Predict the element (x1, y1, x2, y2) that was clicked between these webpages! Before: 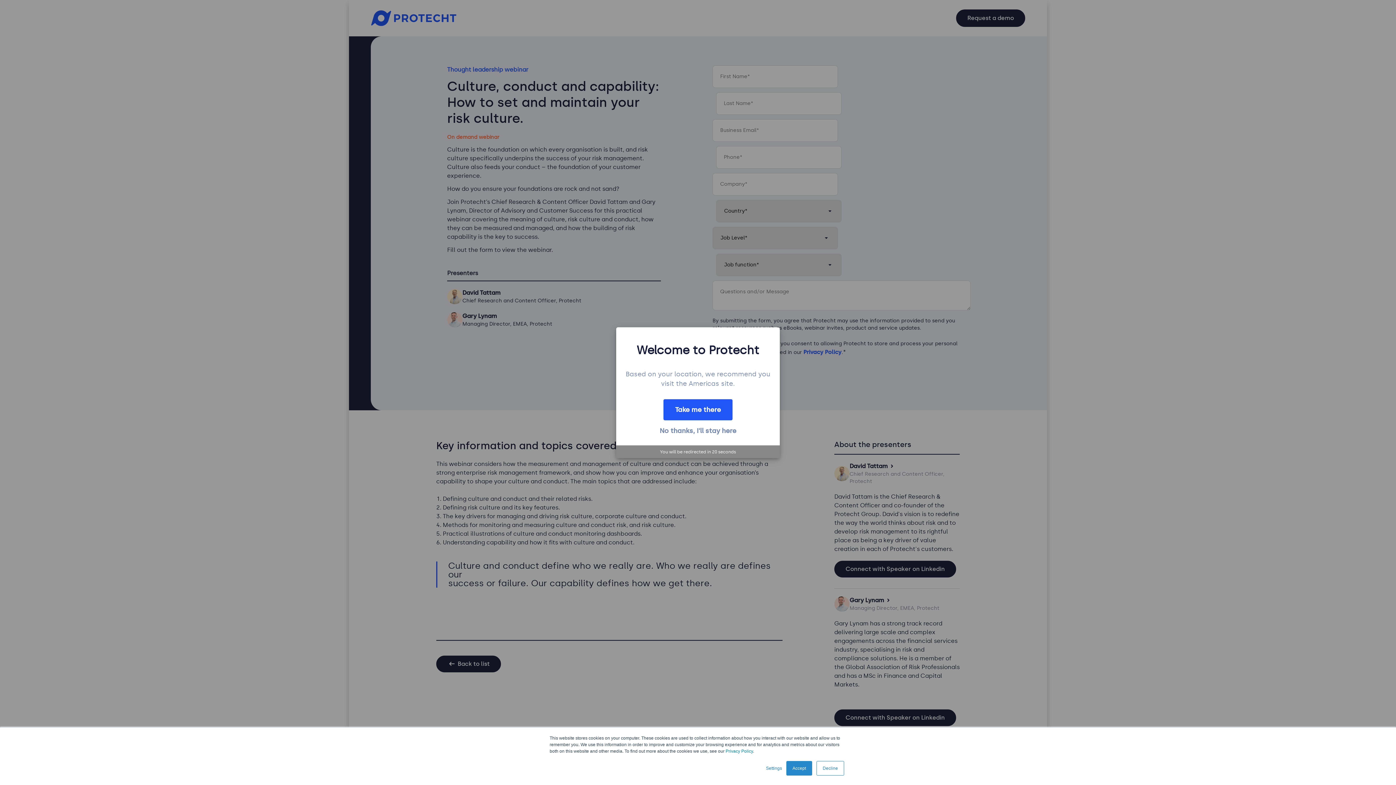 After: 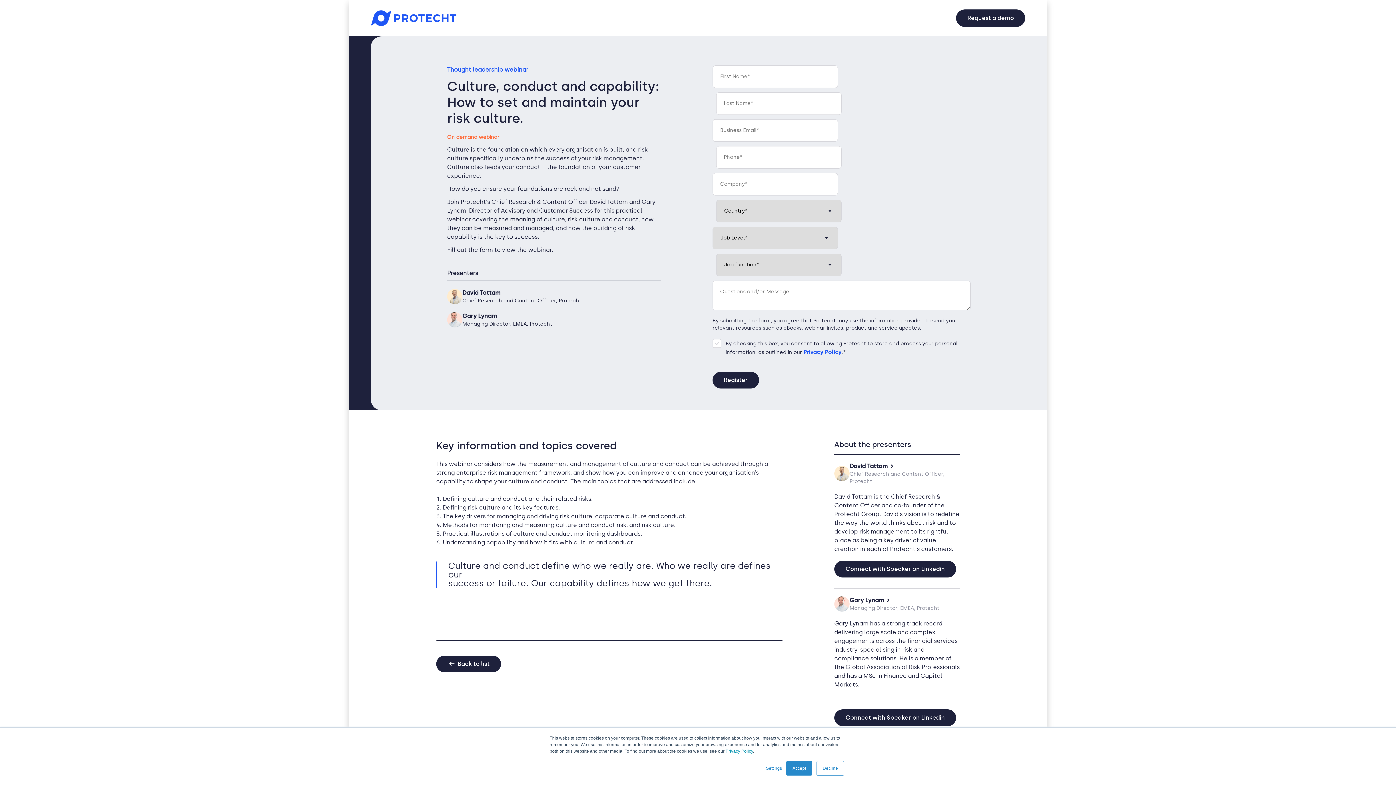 Action: bbox: (623, 427, 772, 434) label: No thanks, I'll stay here